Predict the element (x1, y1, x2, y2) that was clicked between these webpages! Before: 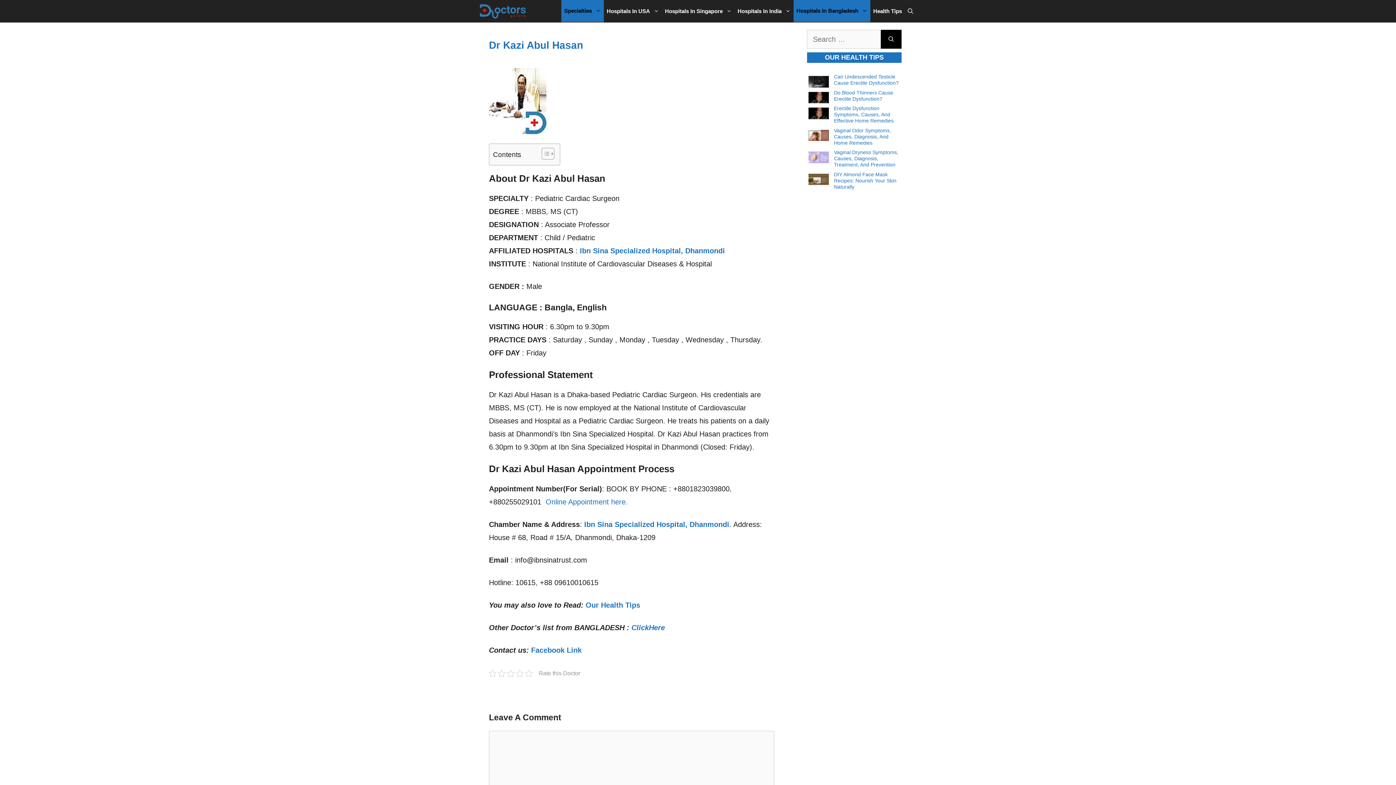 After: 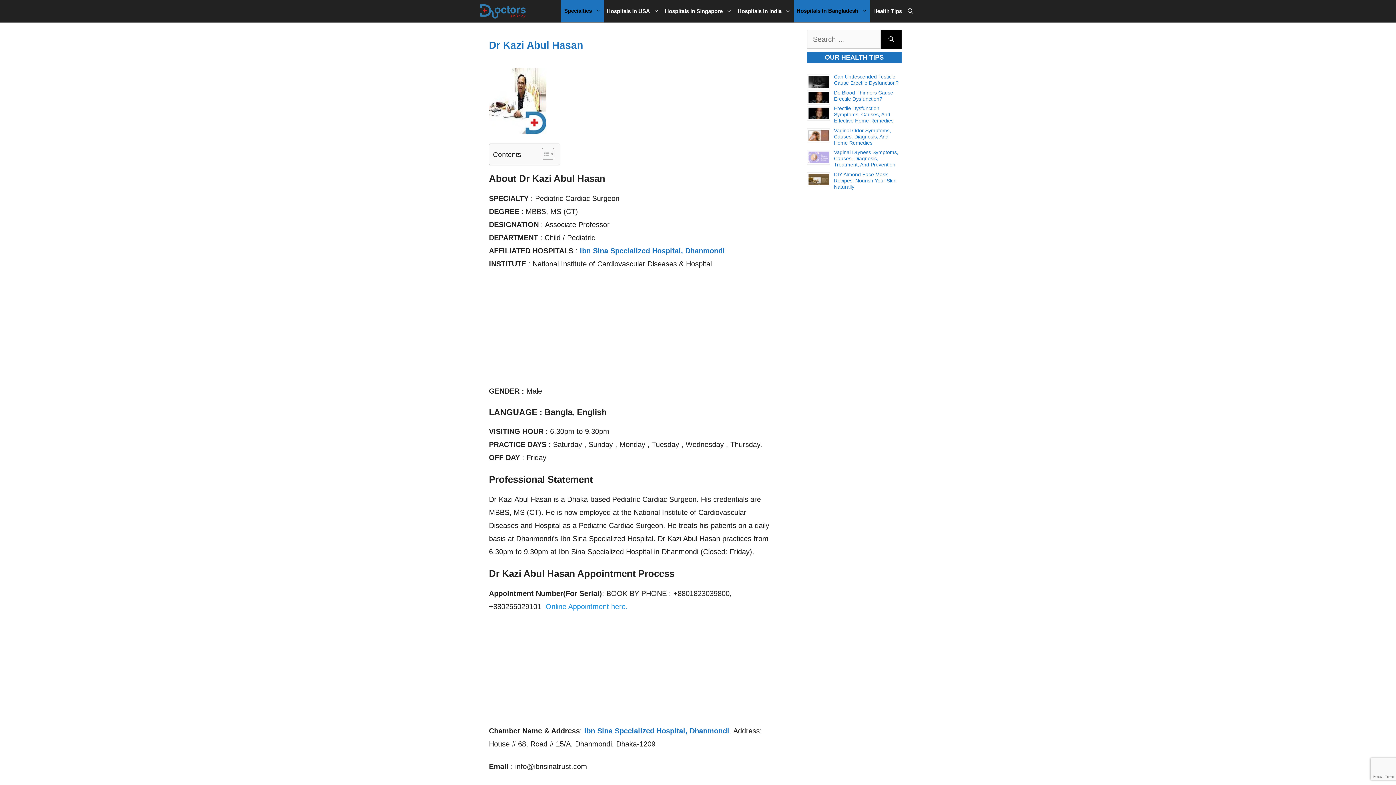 Action: label: Our Health Tips bbox: (585, 601, 640, 609)